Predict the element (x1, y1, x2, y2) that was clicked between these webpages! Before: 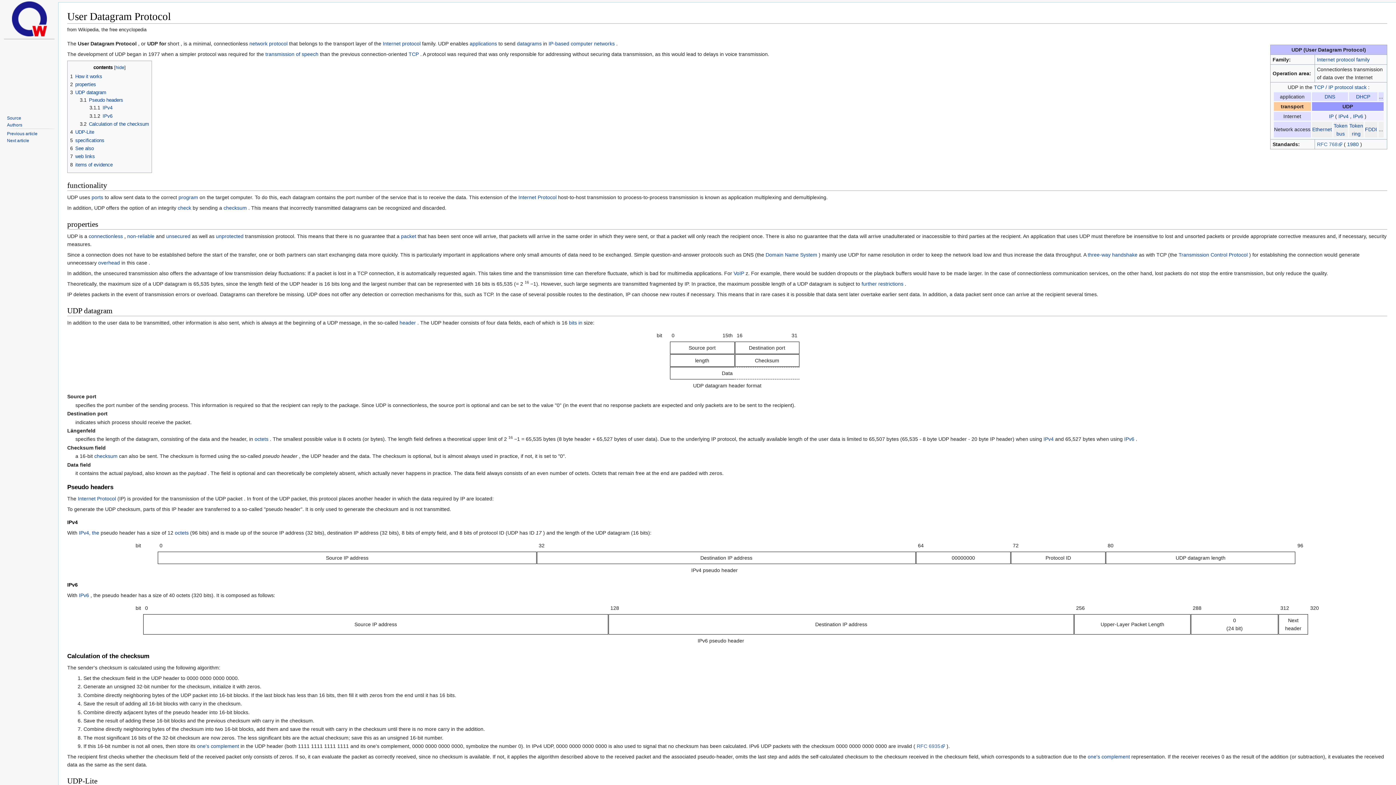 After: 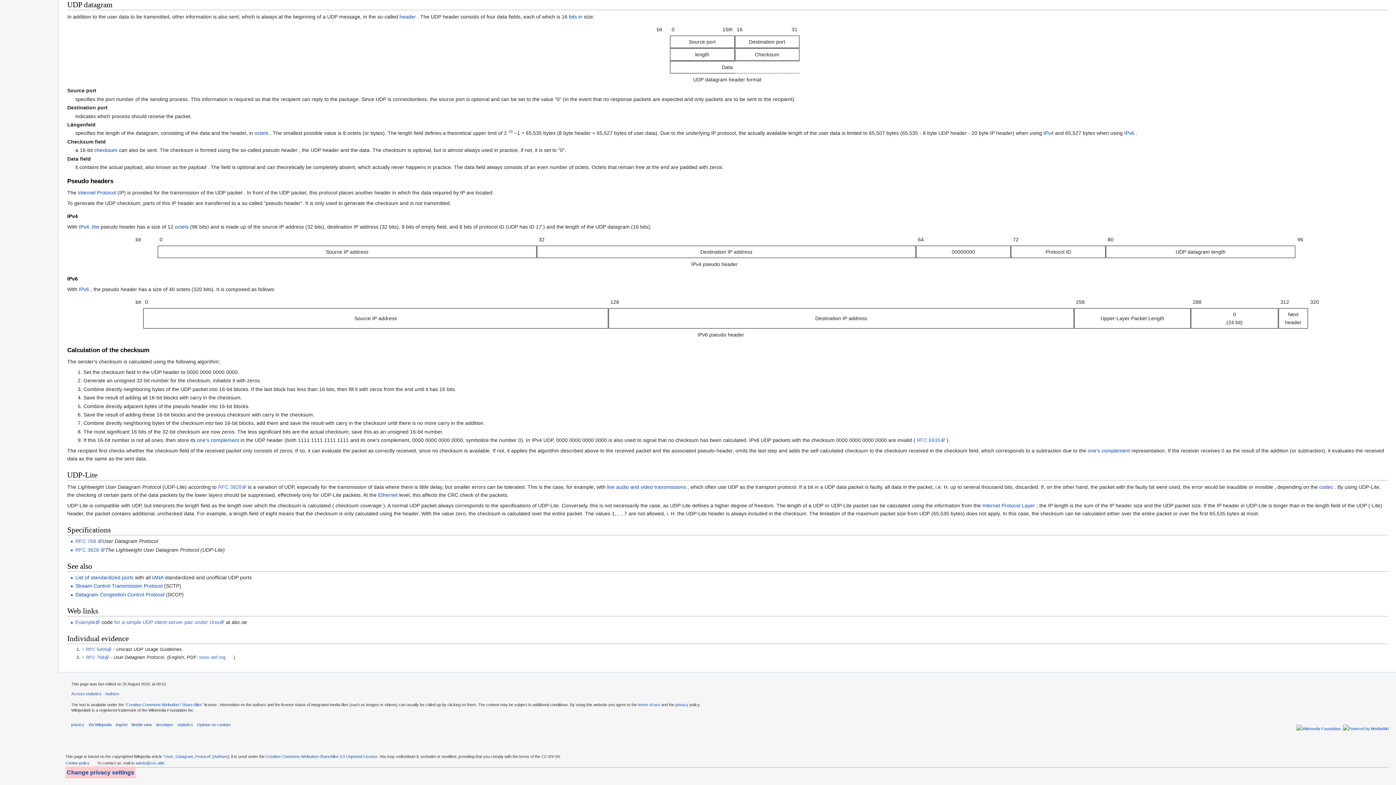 Action: label: 3	UDP datagram bbox: (70, 89, 106, 95)